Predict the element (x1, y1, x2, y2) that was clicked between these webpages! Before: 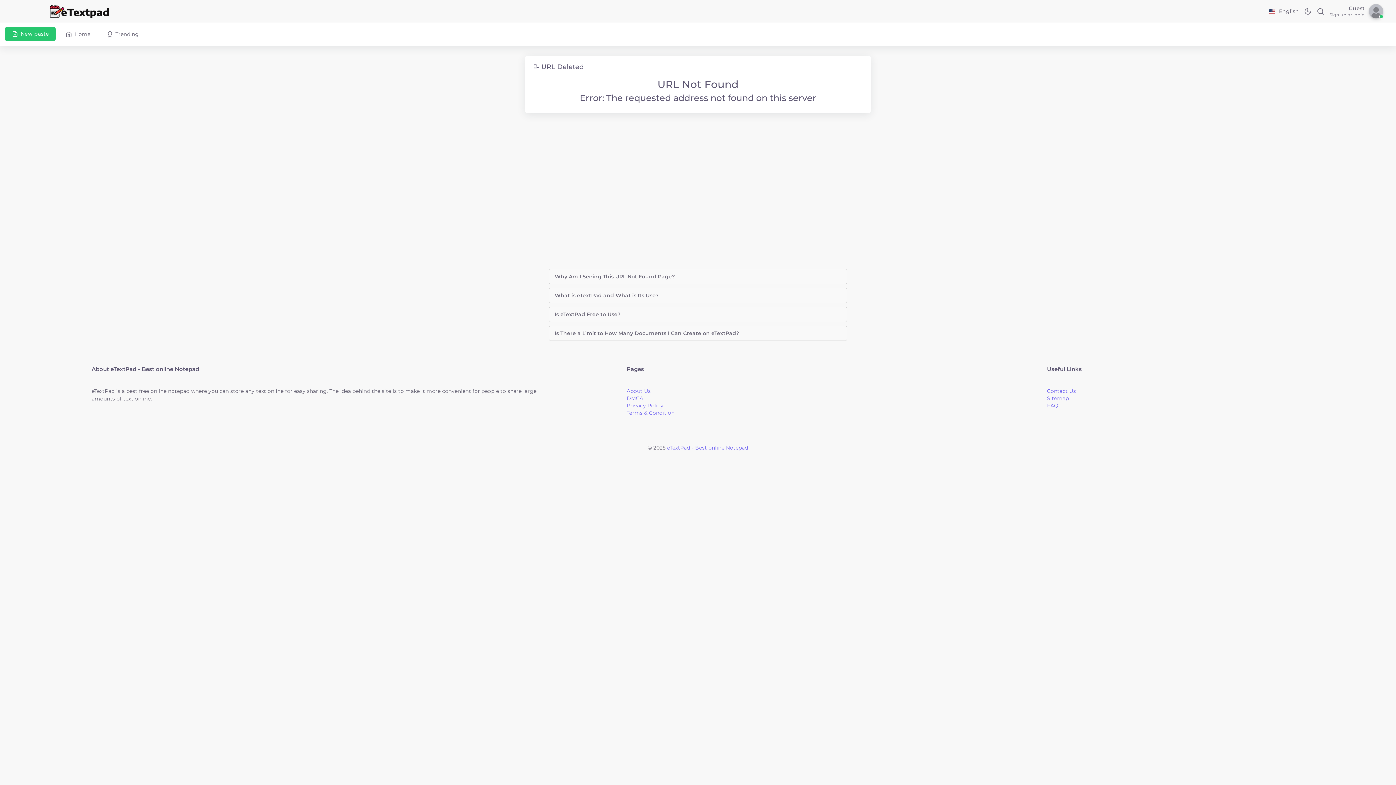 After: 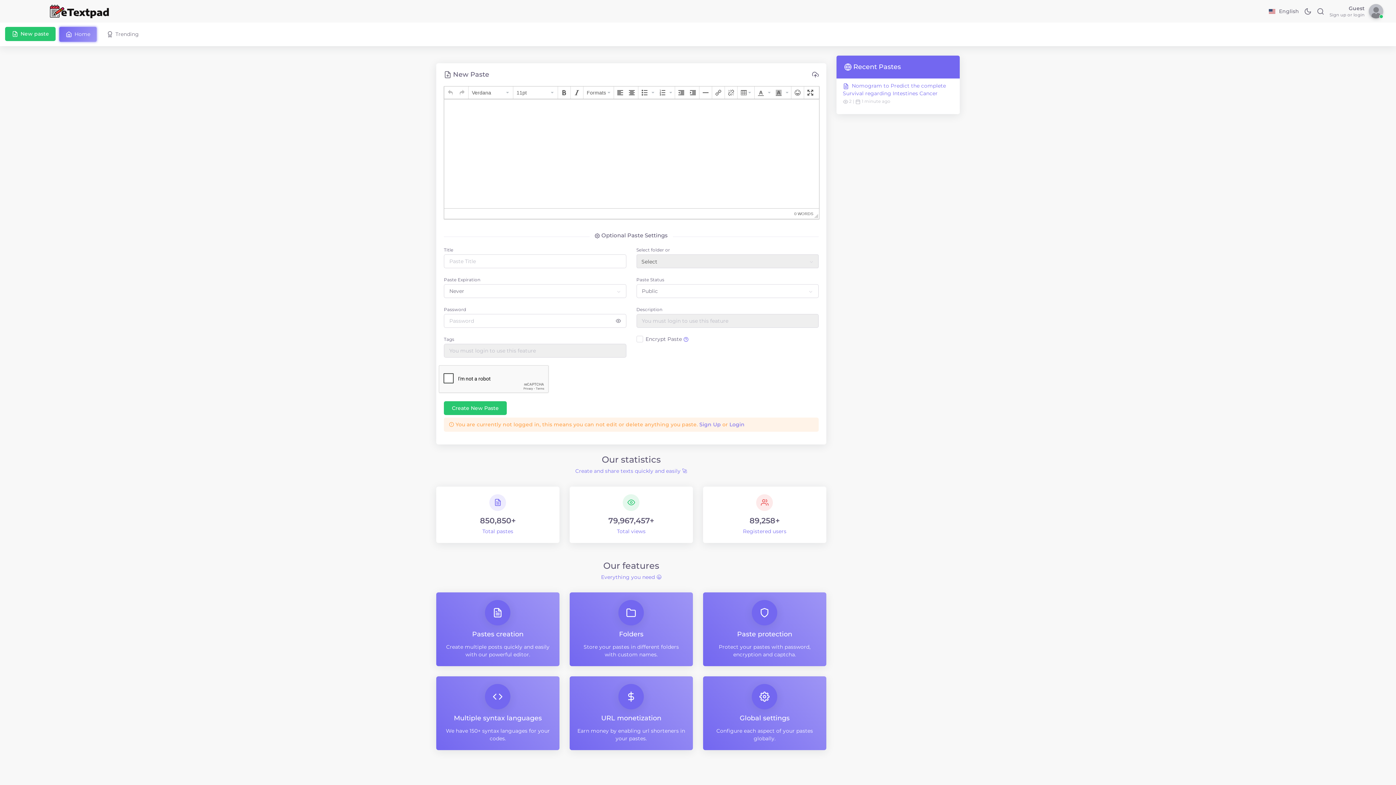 Action: bbox: (49, 4, 109, 18)